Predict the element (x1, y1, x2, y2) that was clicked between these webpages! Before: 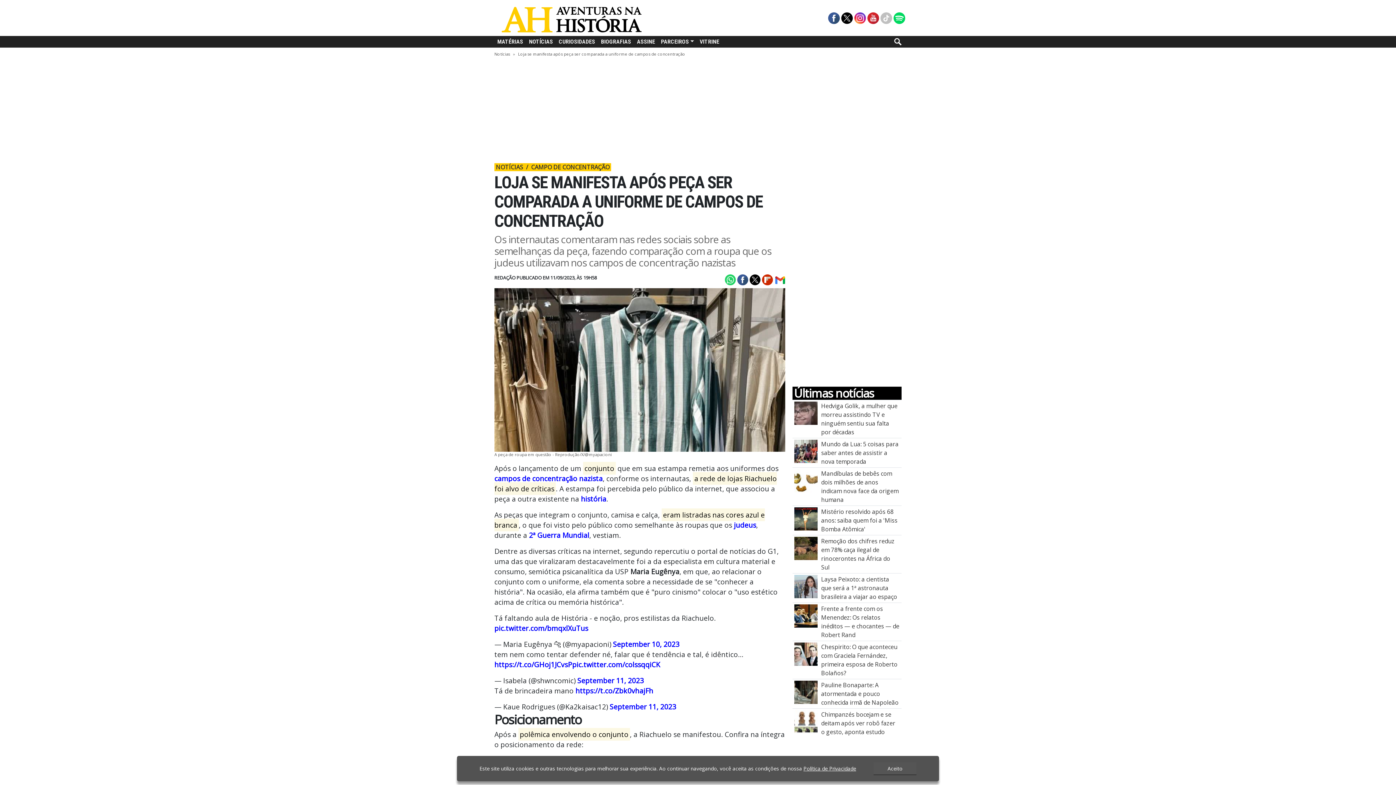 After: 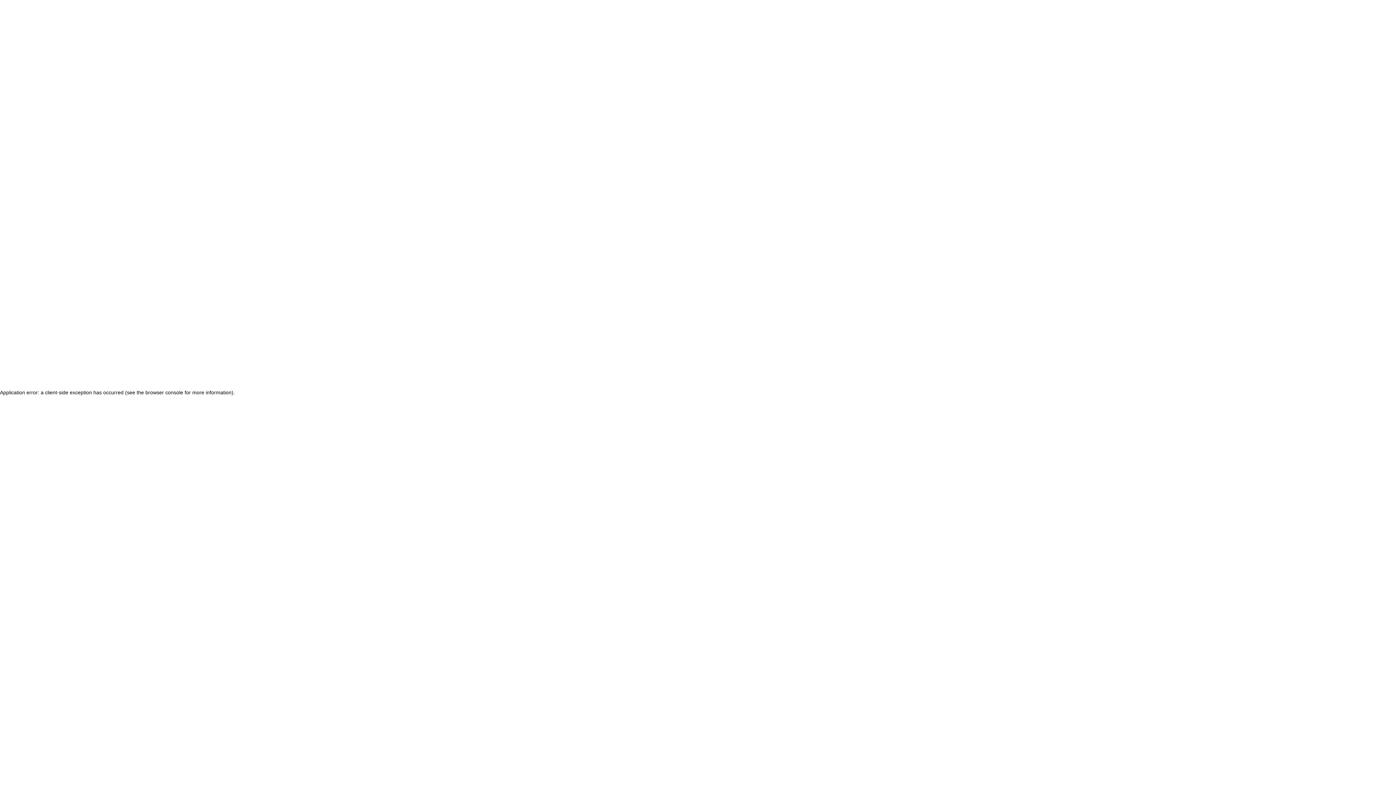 Action: bbox: (892, 13, 905, 21)